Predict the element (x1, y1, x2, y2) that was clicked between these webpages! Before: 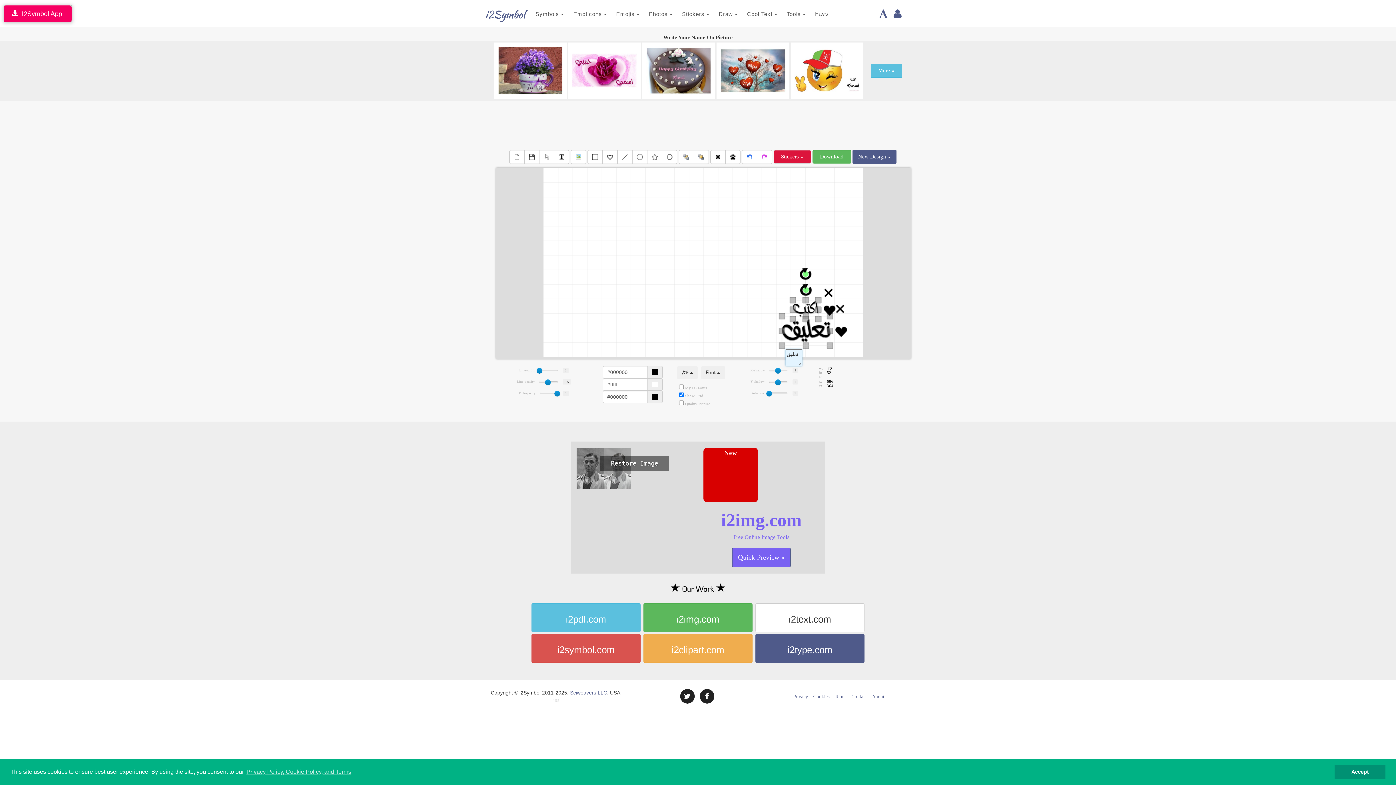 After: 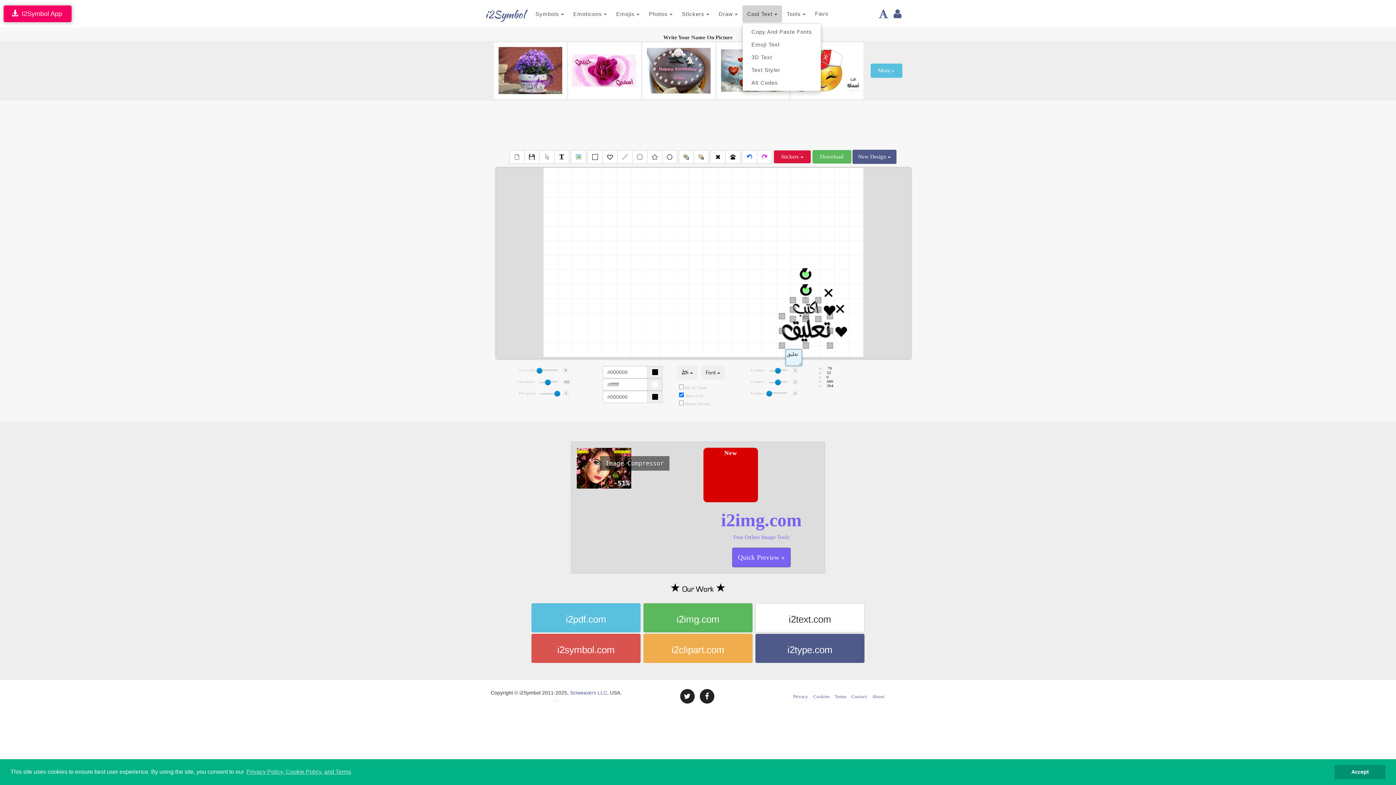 Action: label: Cool Text  bbox: (742, 5, 782, 22)